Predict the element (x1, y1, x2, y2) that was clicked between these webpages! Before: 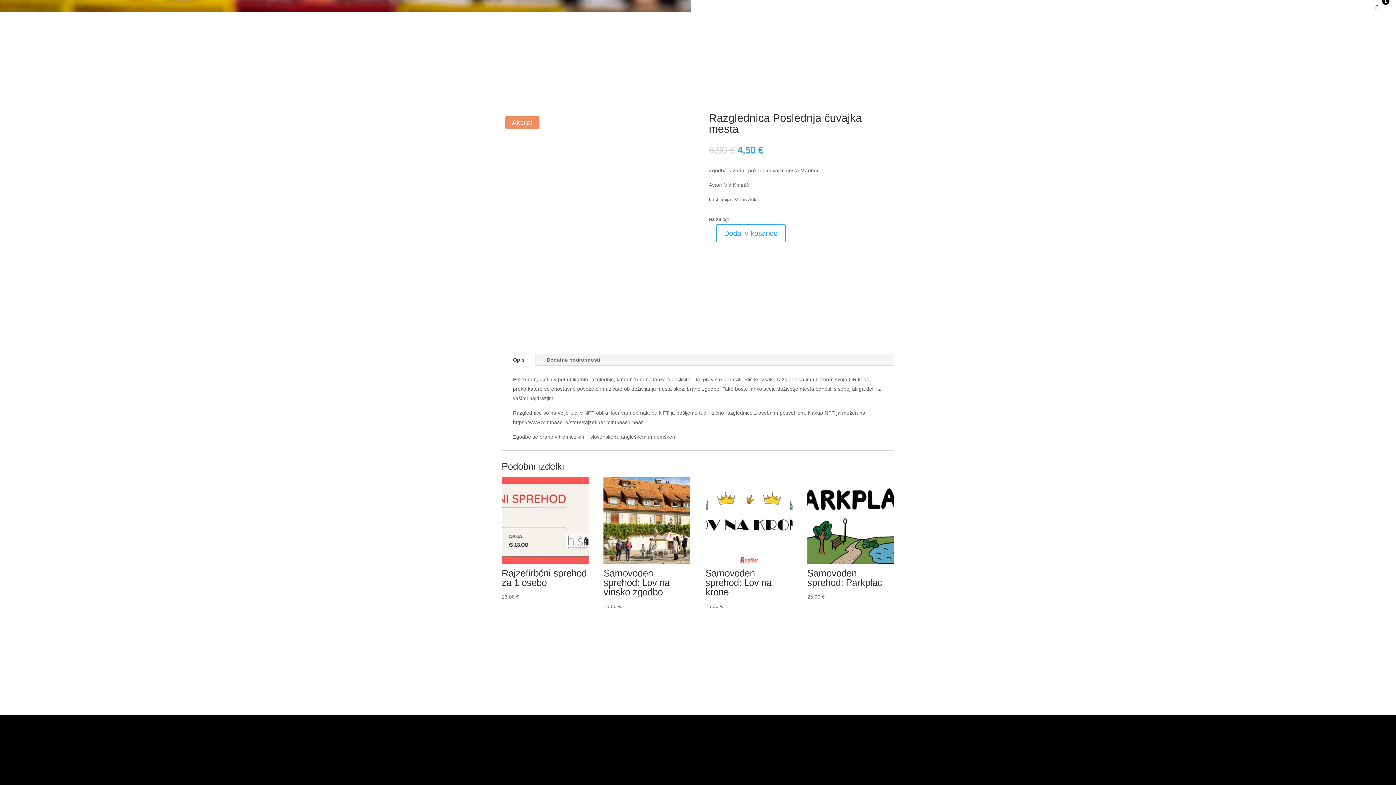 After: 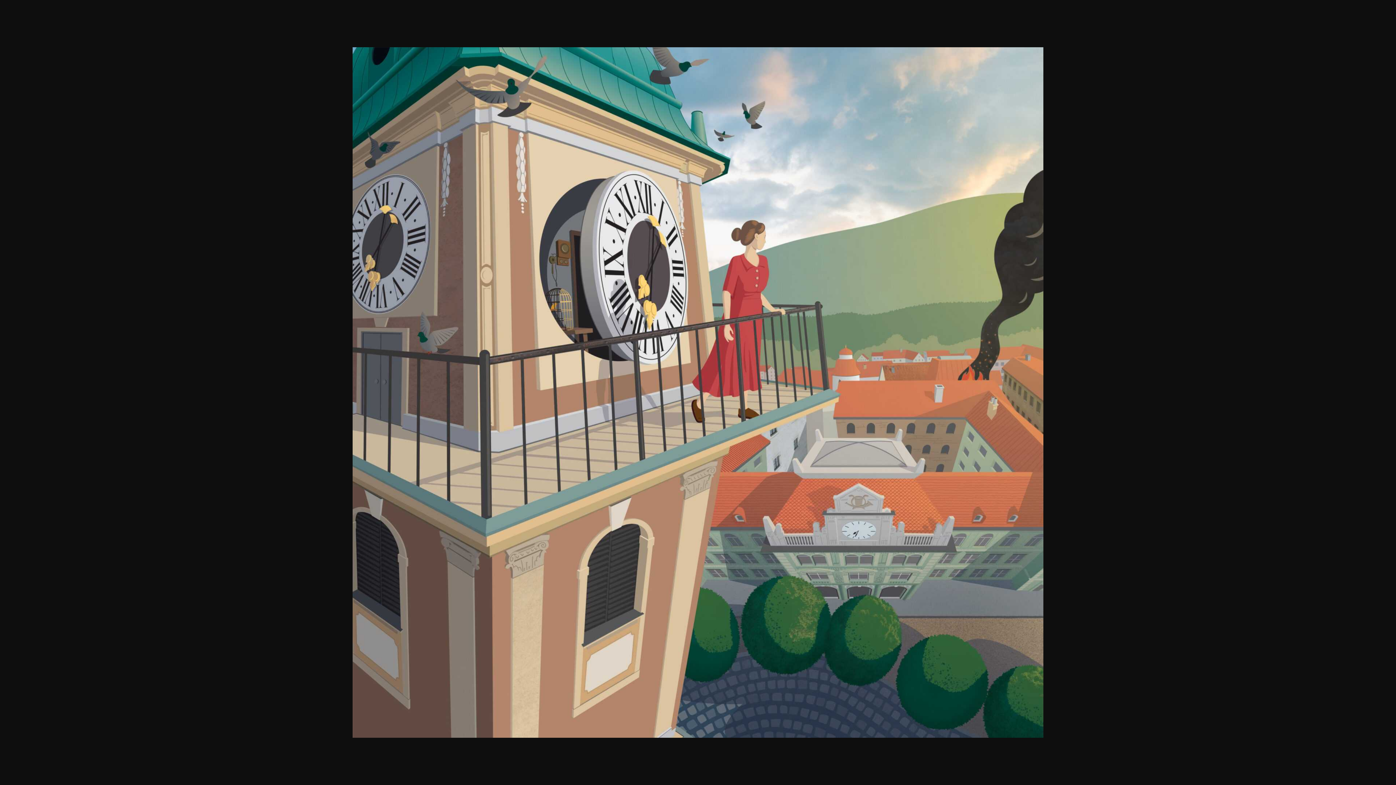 Action: bbox: (501, 112, 687, 298)